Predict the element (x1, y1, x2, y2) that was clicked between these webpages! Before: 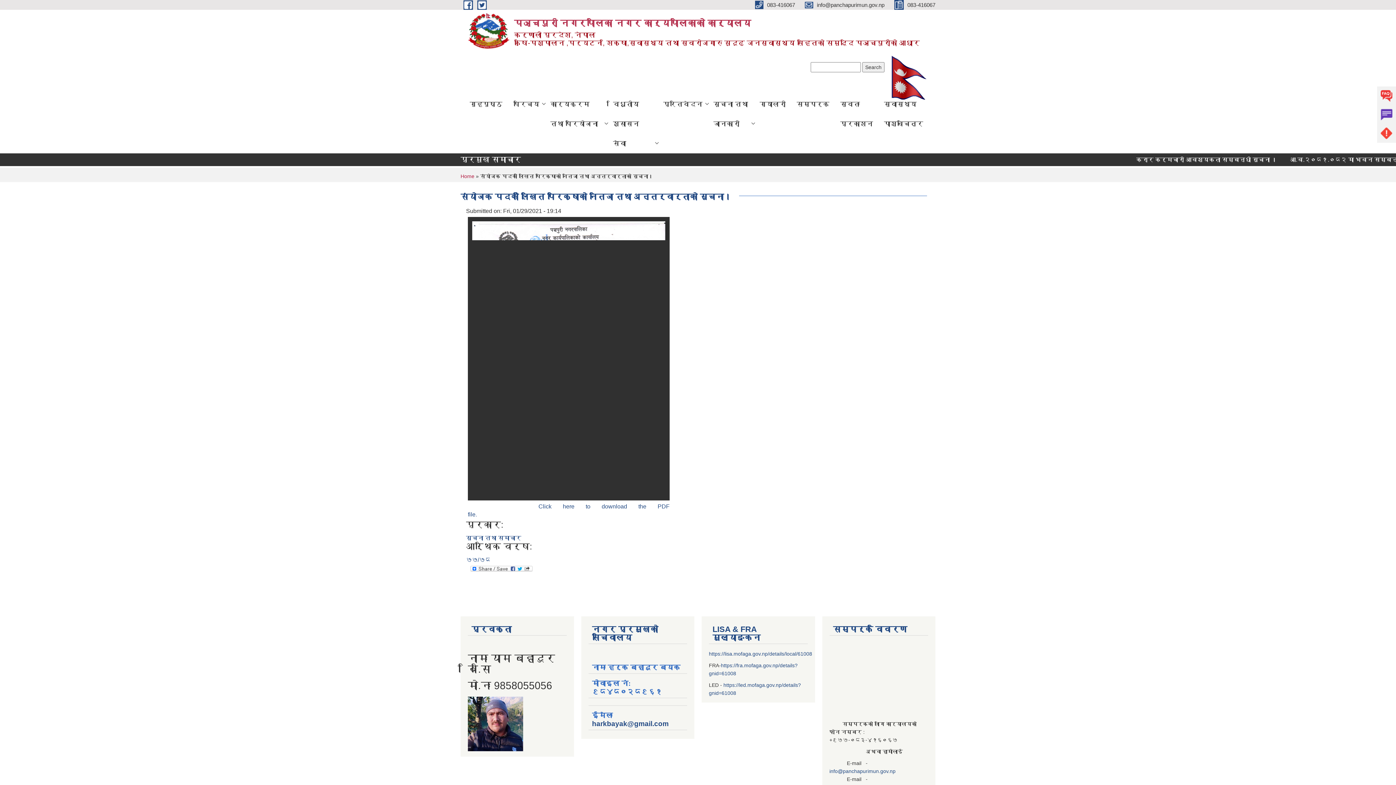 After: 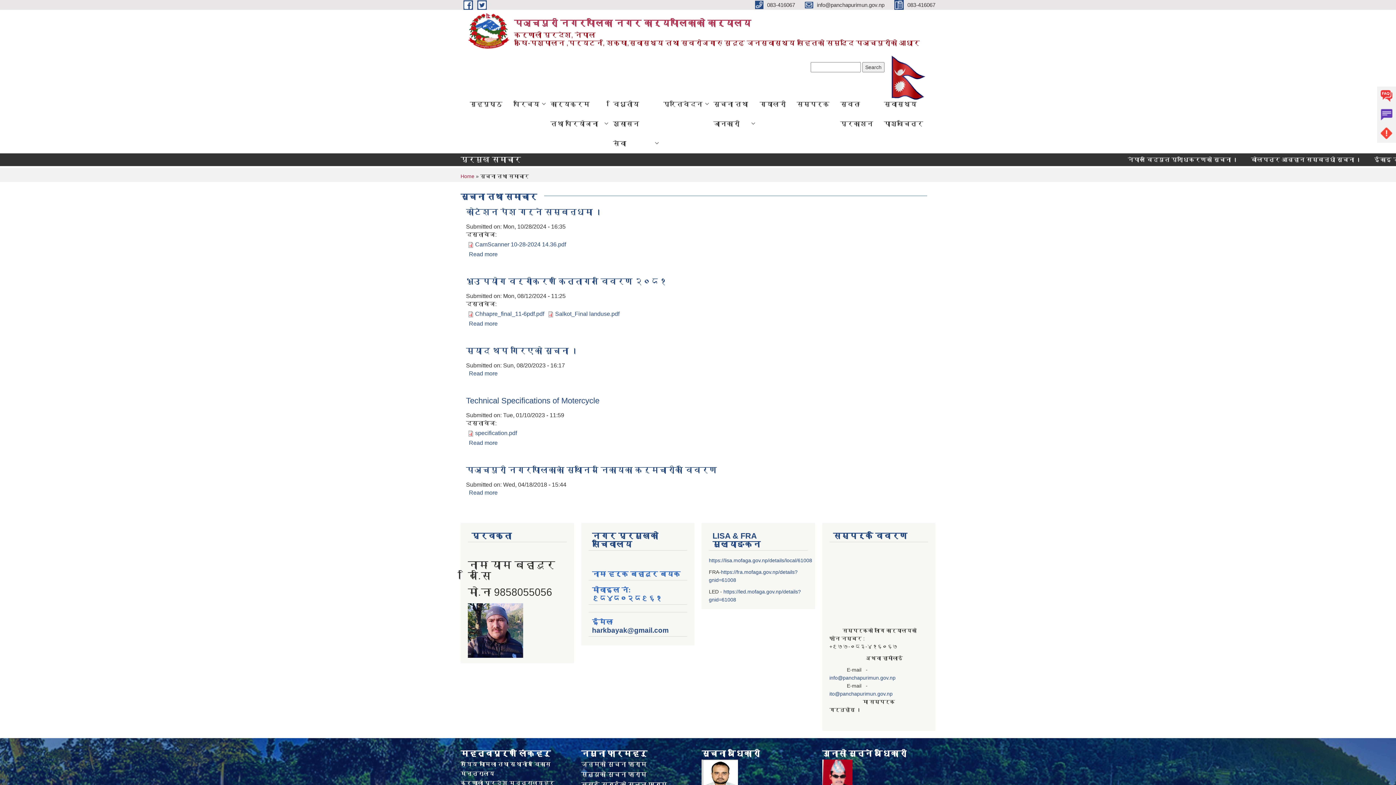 Action: label: सूचना तथा समाचार bbox: (466, 535, 521, 541)